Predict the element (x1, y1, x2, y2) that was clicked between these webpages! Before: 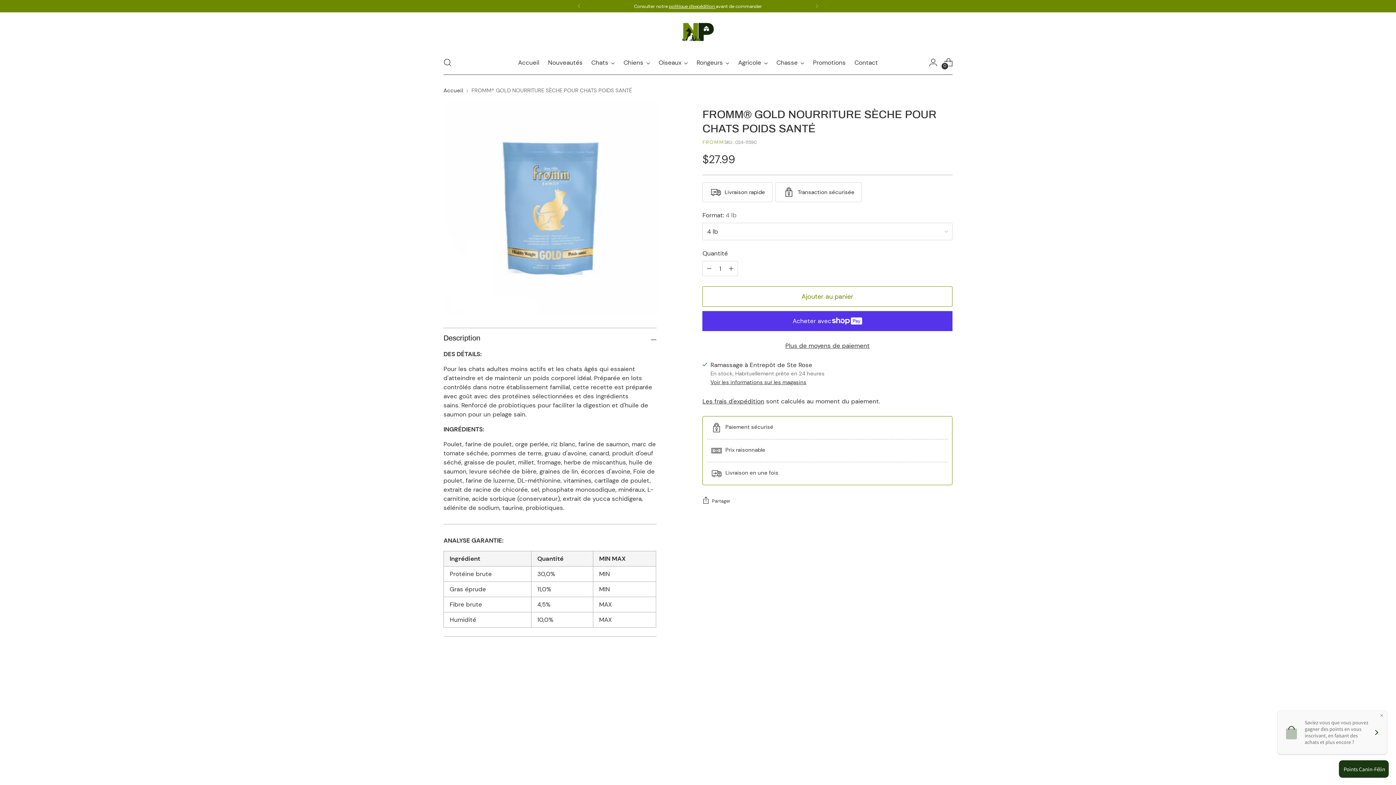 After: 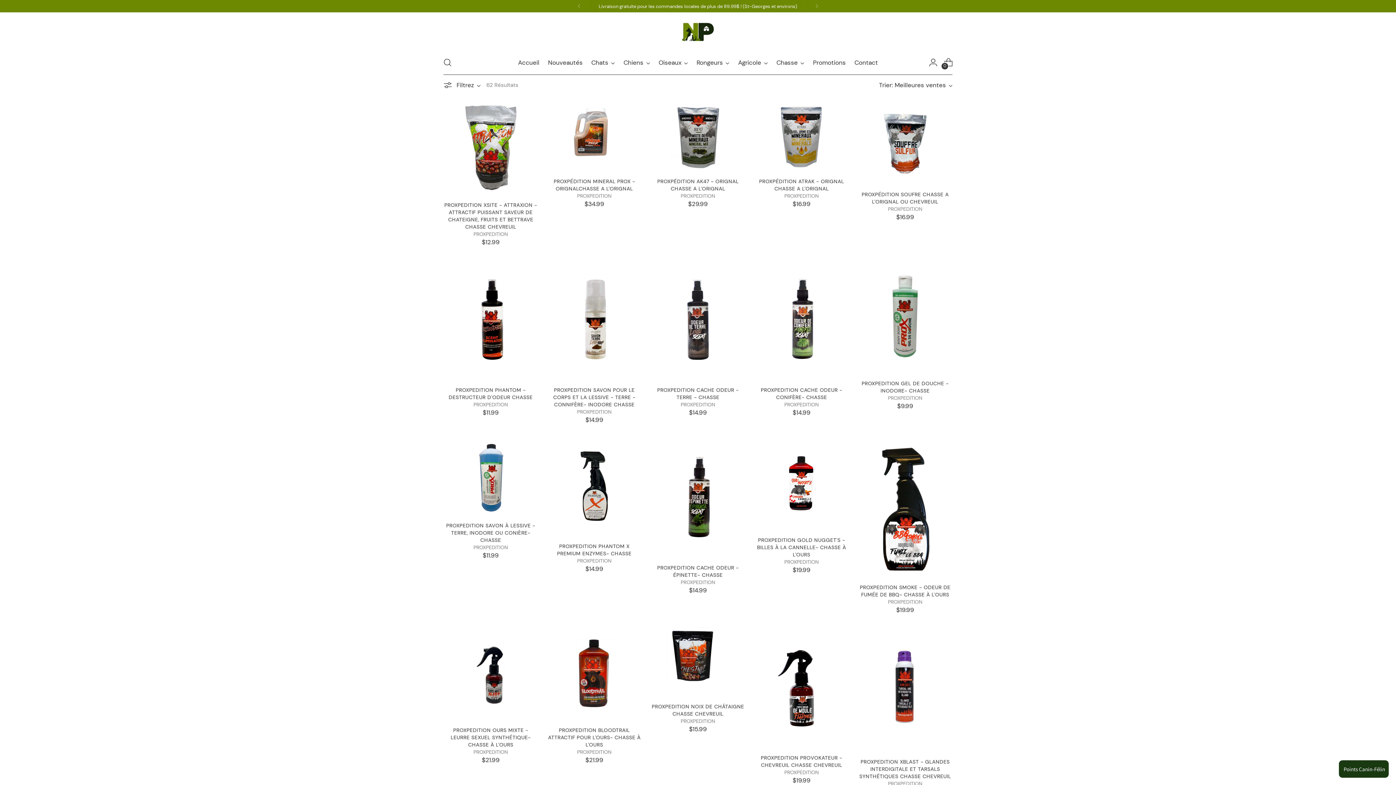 Action: label: Chasse bbox: (776, 54, 804, 70)